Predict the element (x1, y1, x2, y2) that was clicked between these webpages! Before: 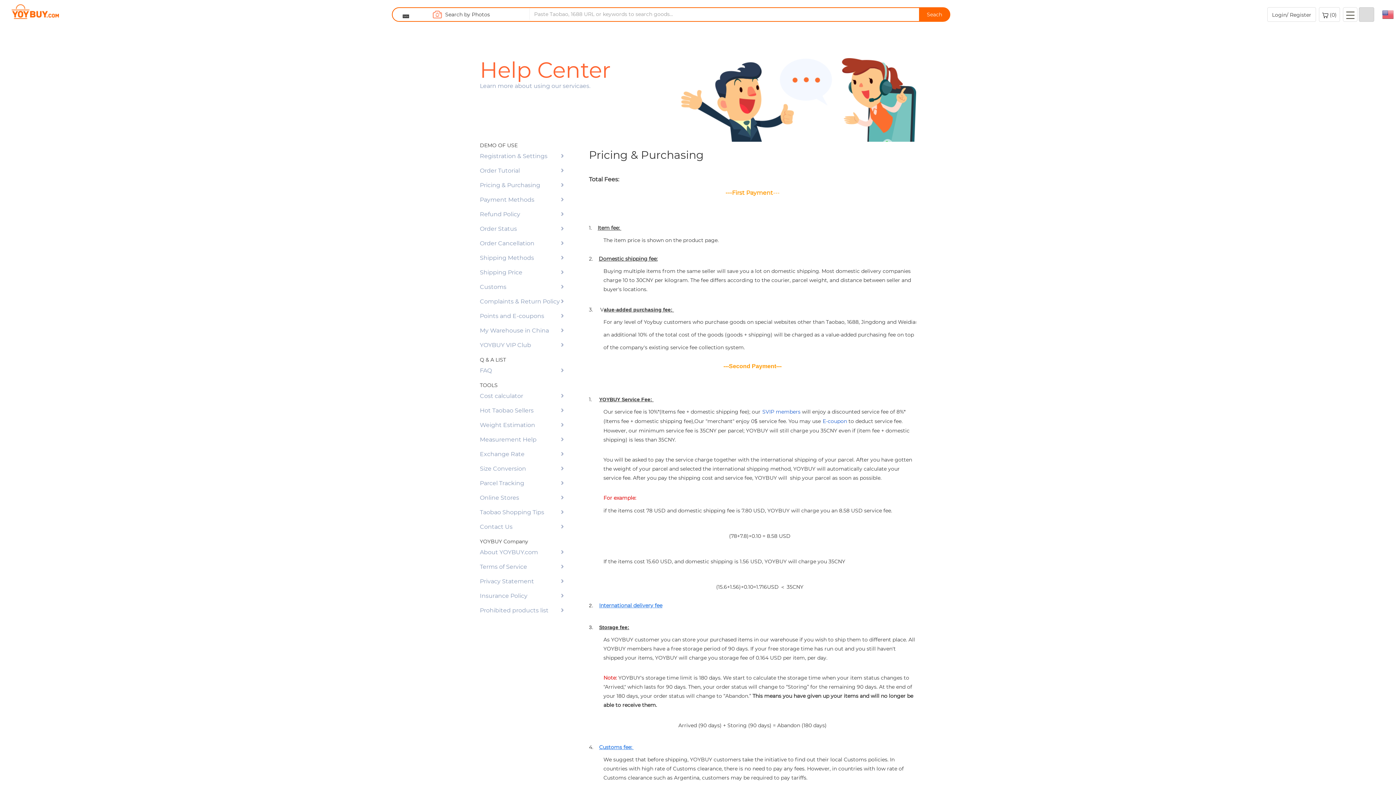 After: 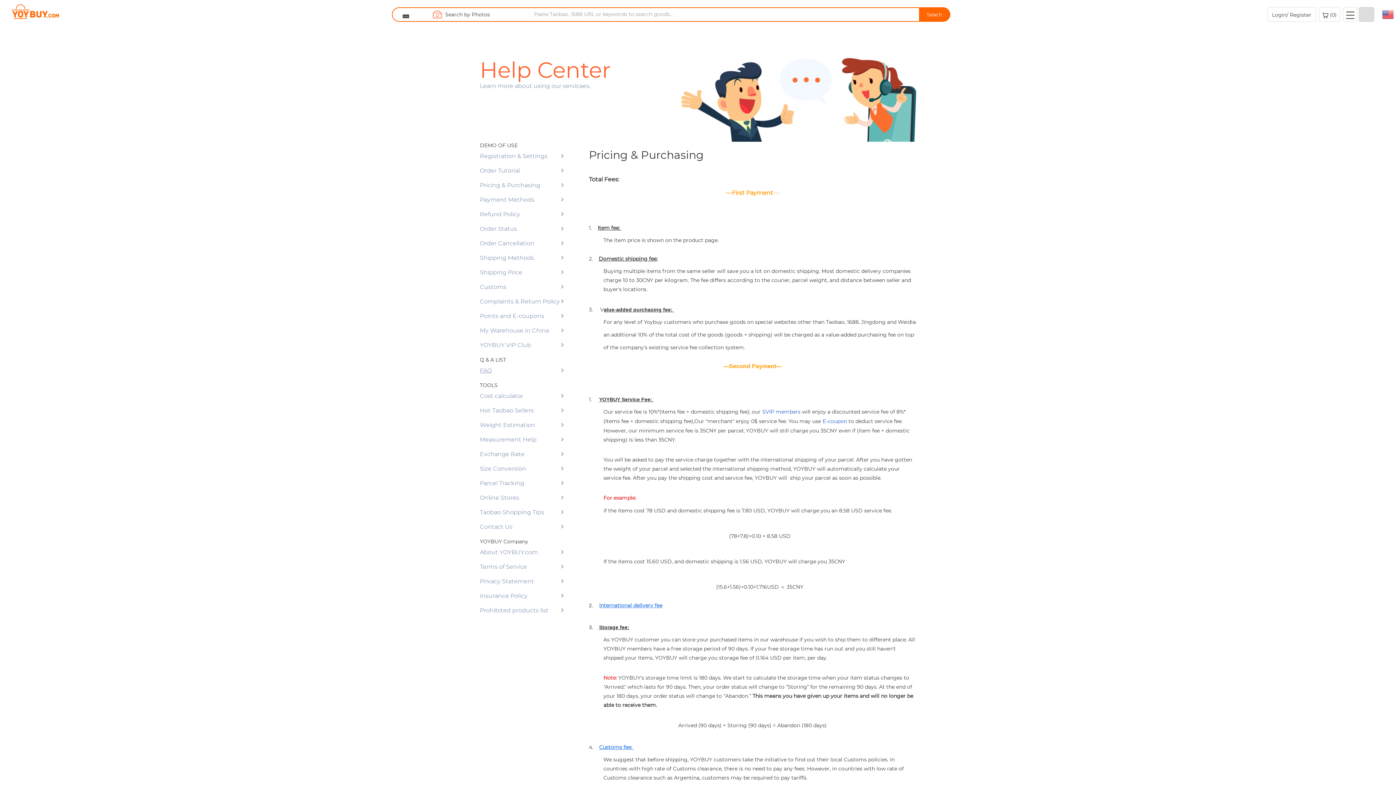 Action: label: FAQ bbox: (480, 363, 567, 378)